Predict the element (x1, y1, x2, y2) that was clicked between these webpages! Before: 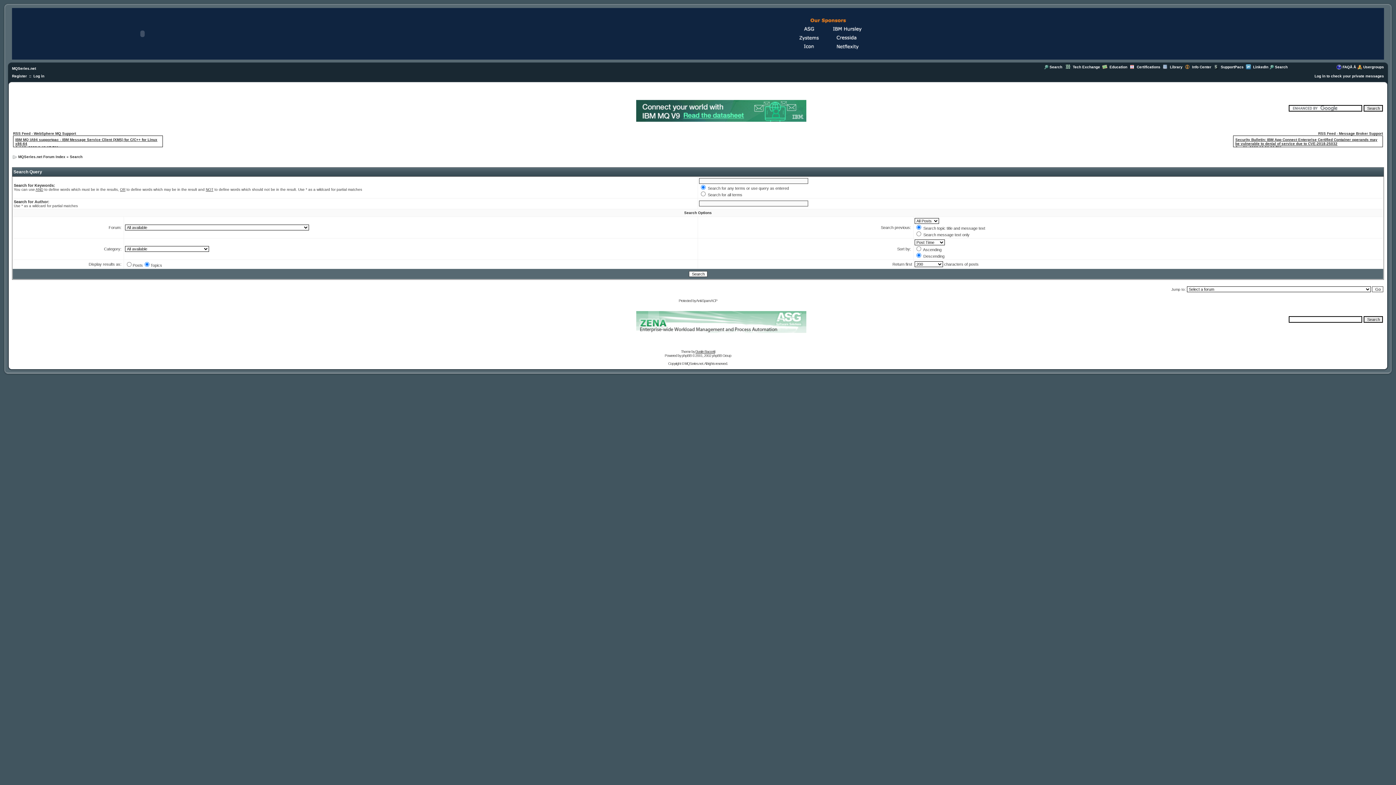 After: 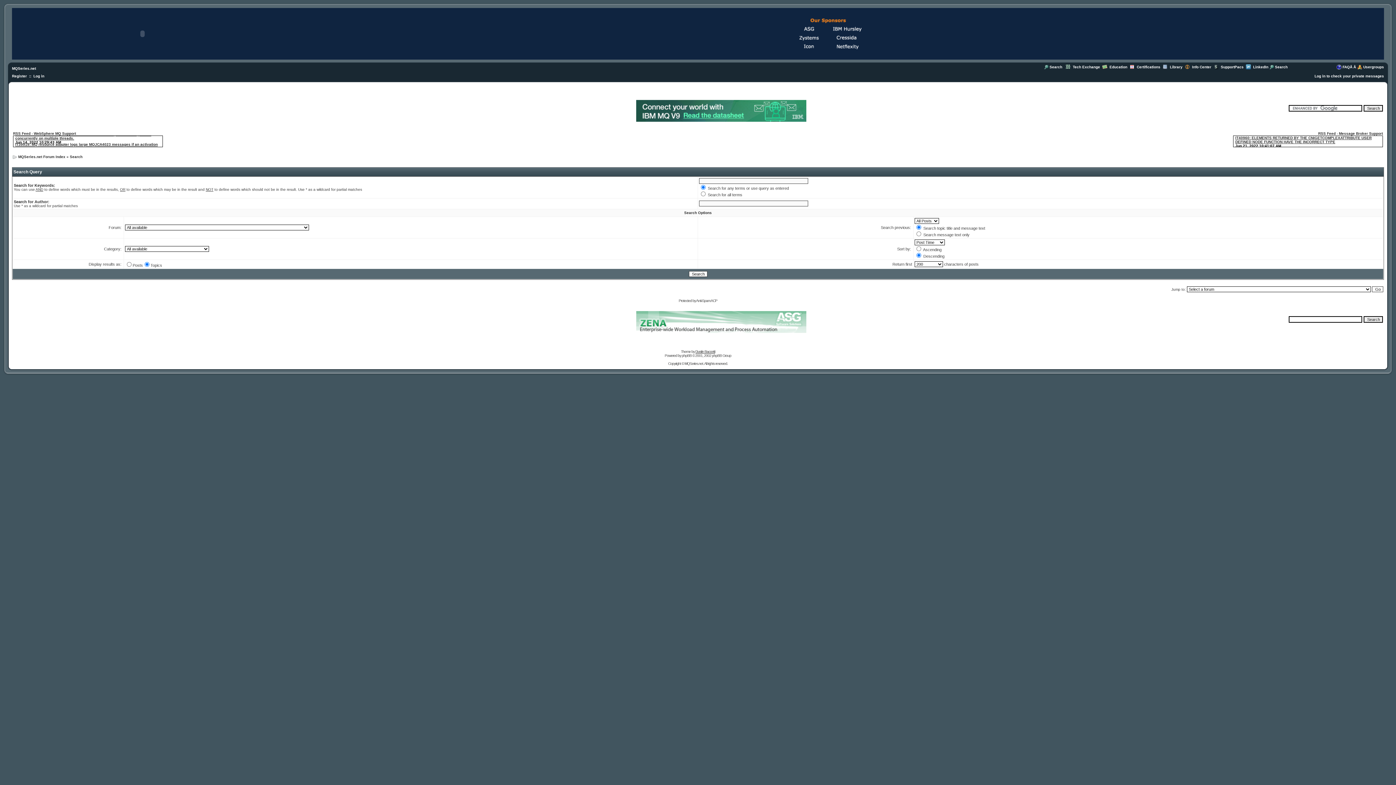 Action: bbox: (1246, 66, 1251, 70)